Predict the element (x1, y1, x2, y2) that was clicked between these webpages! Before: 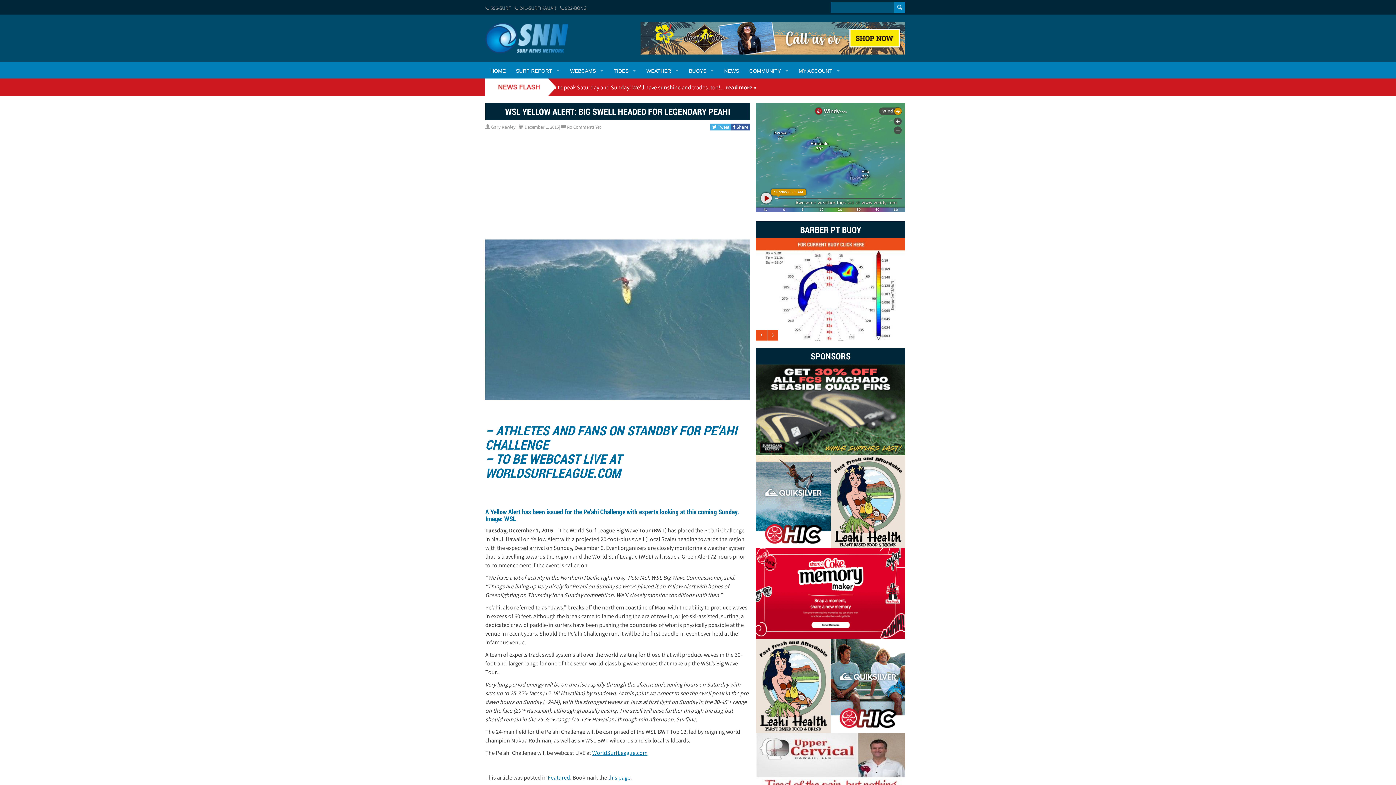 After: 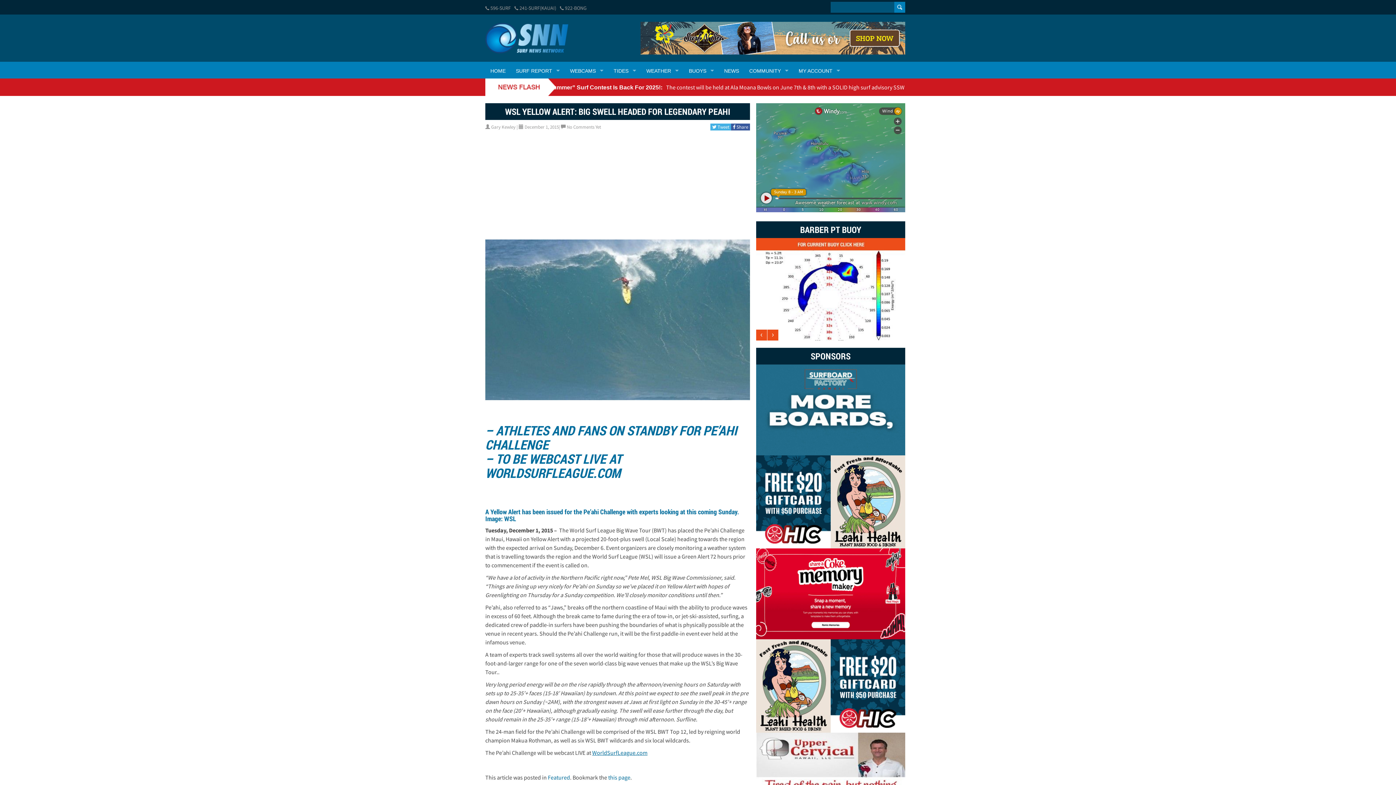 Action: label:  241-SURF(KAUAI) bbox: (514, 4, 556, 11)